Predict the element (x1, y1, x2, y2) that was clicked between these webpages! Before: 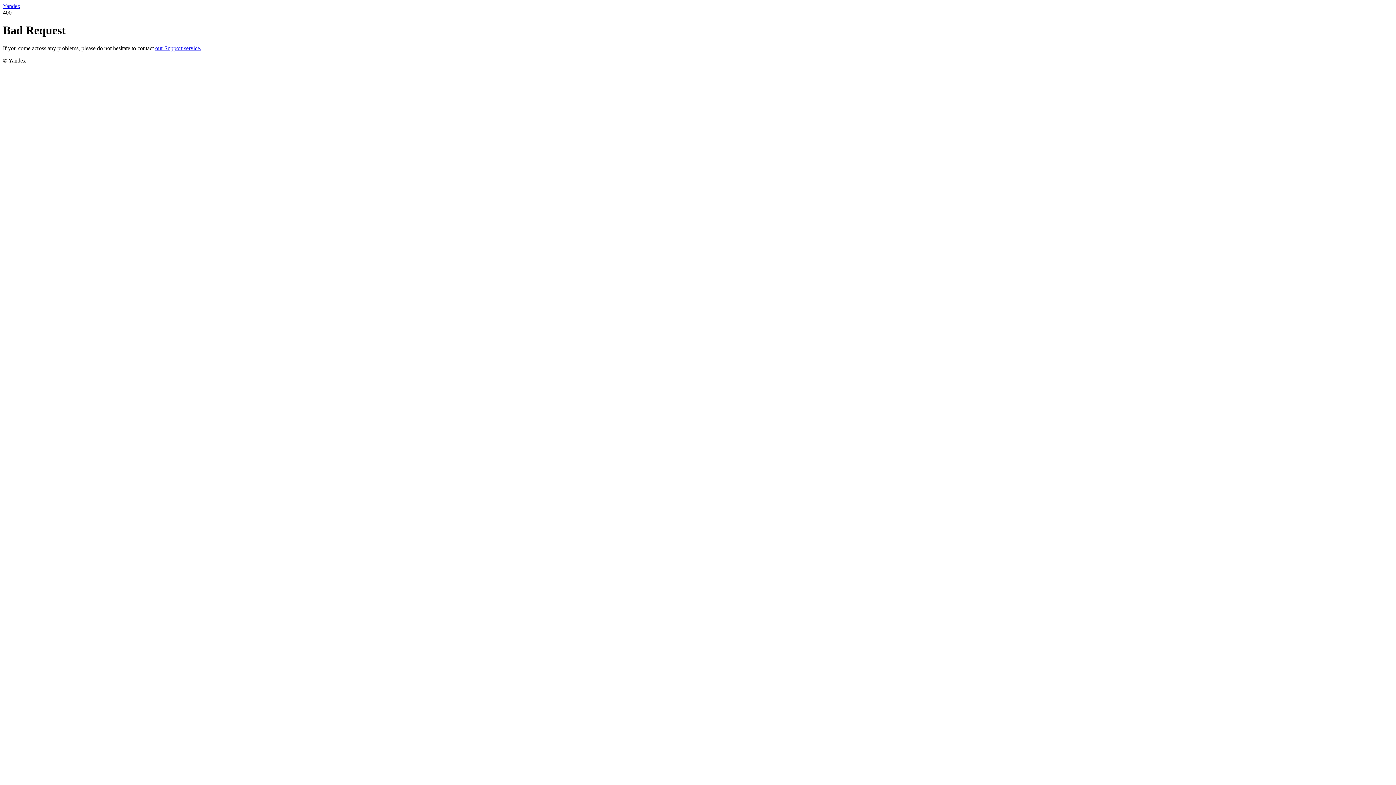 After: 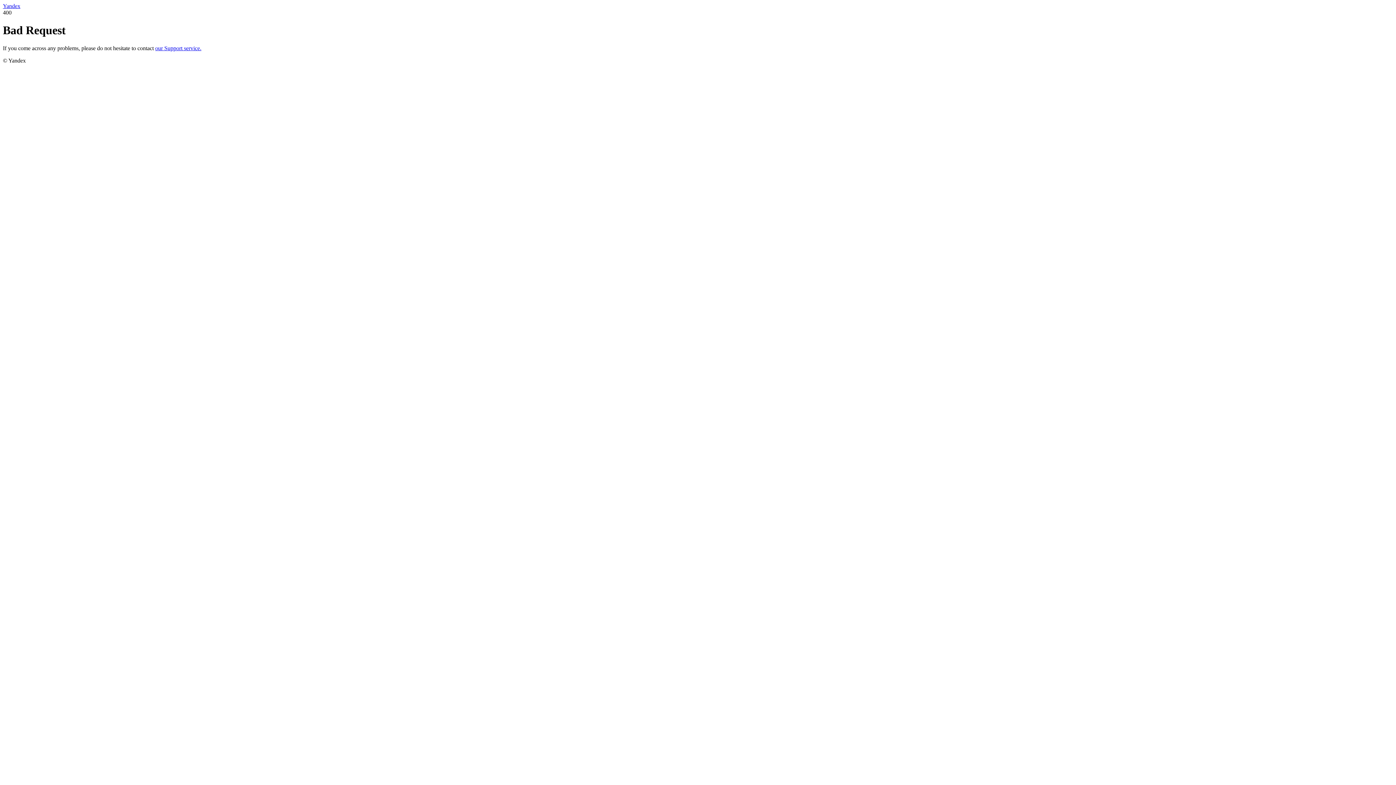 Action: bbox: (2, 2, 20, 9) label: Yandex